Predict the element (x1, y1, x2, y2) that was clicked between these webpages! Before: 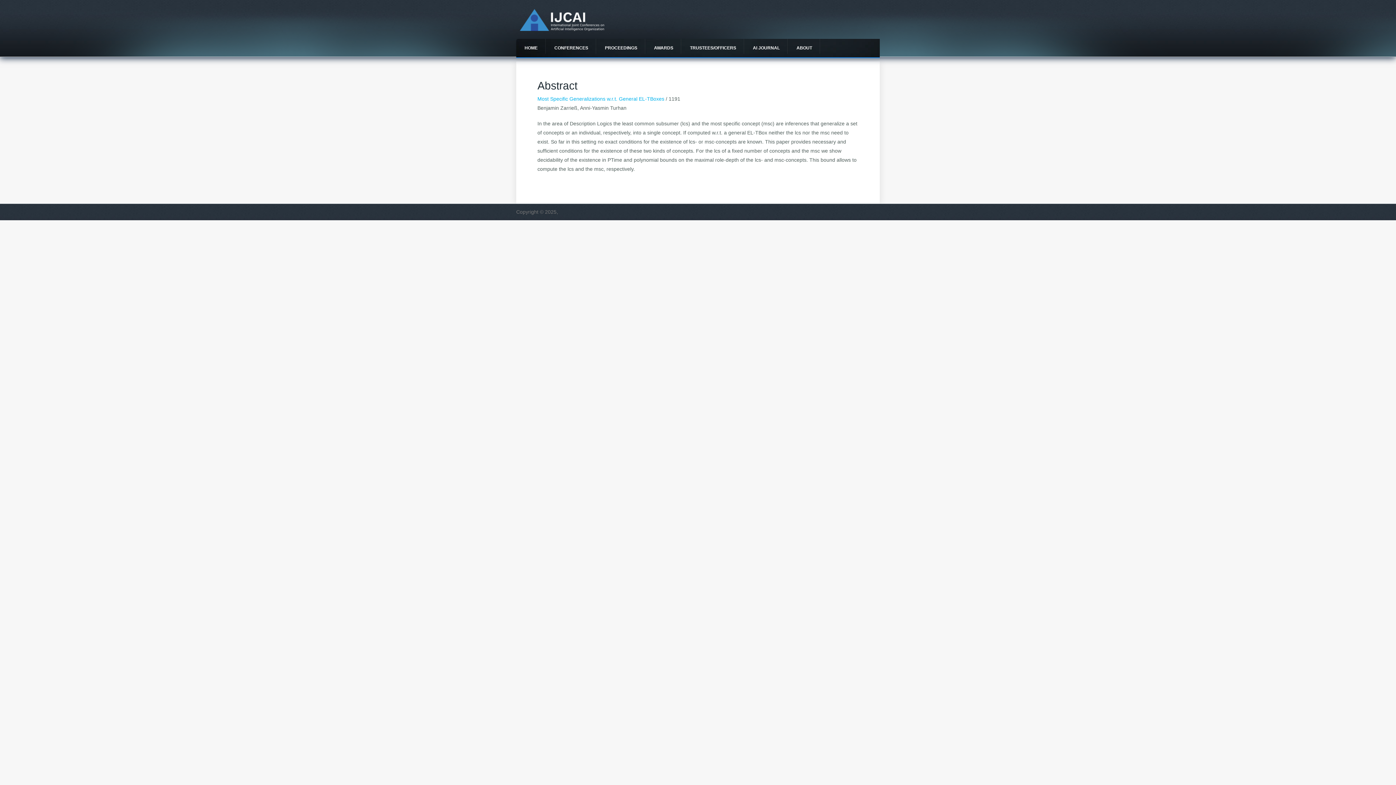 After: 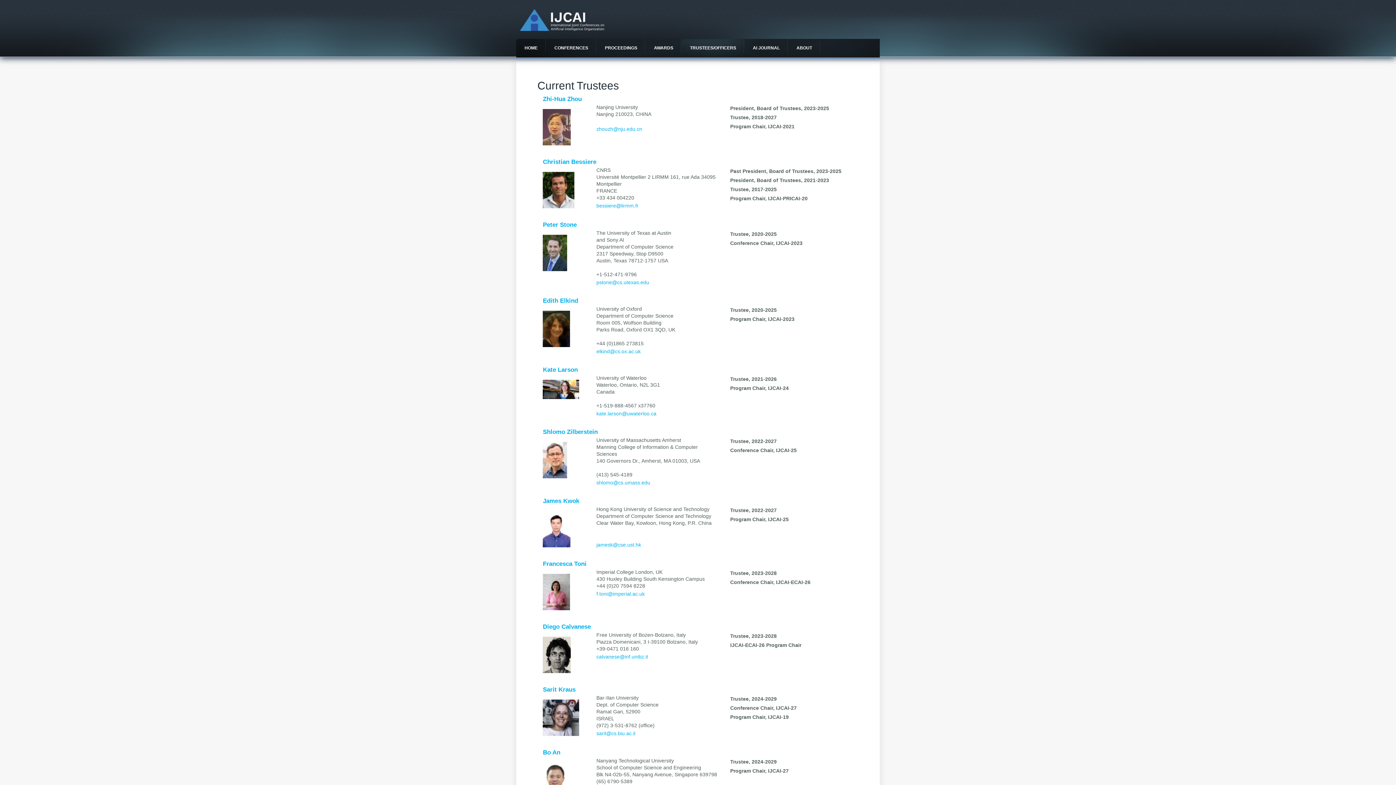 Action: bbox: (681, 38, 744, 57) label: TRUSTEES/OFFICERS